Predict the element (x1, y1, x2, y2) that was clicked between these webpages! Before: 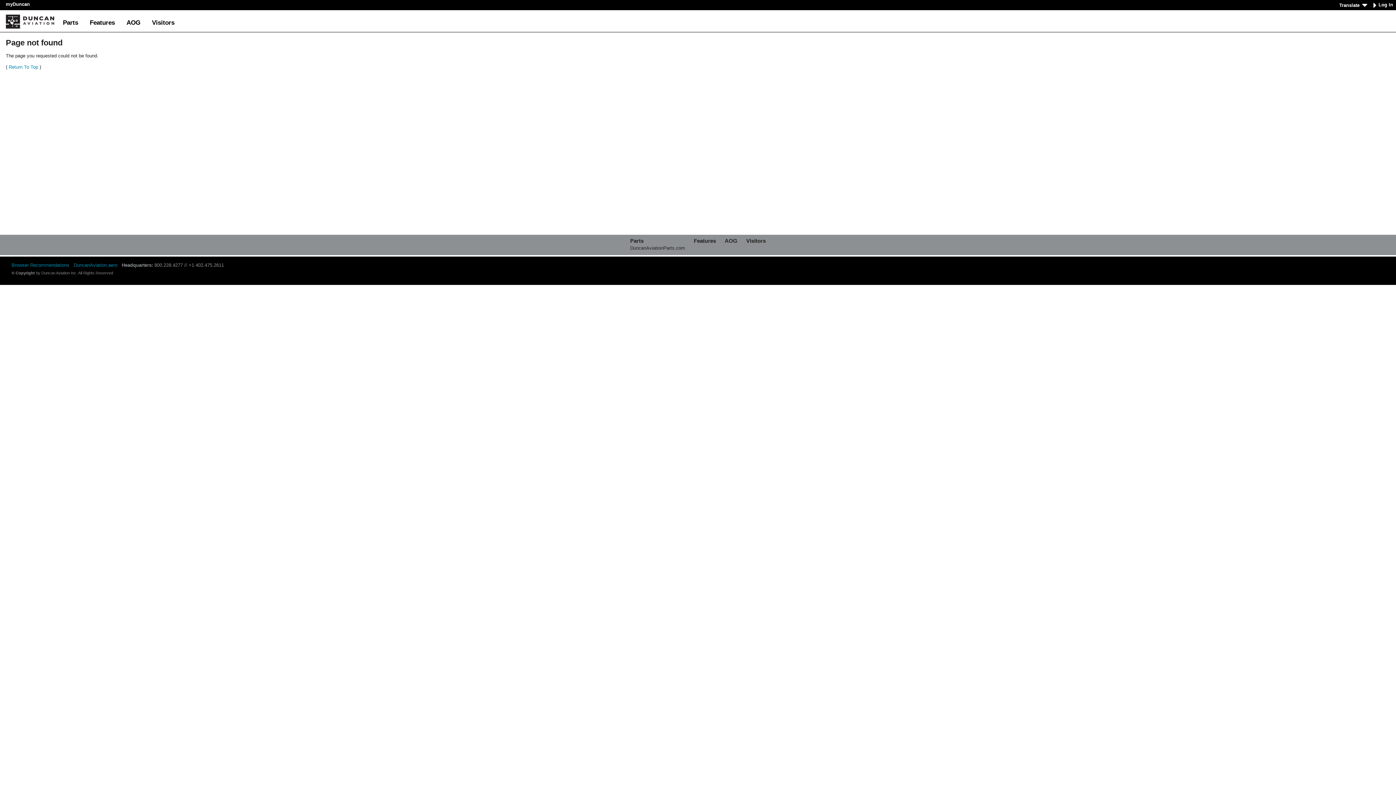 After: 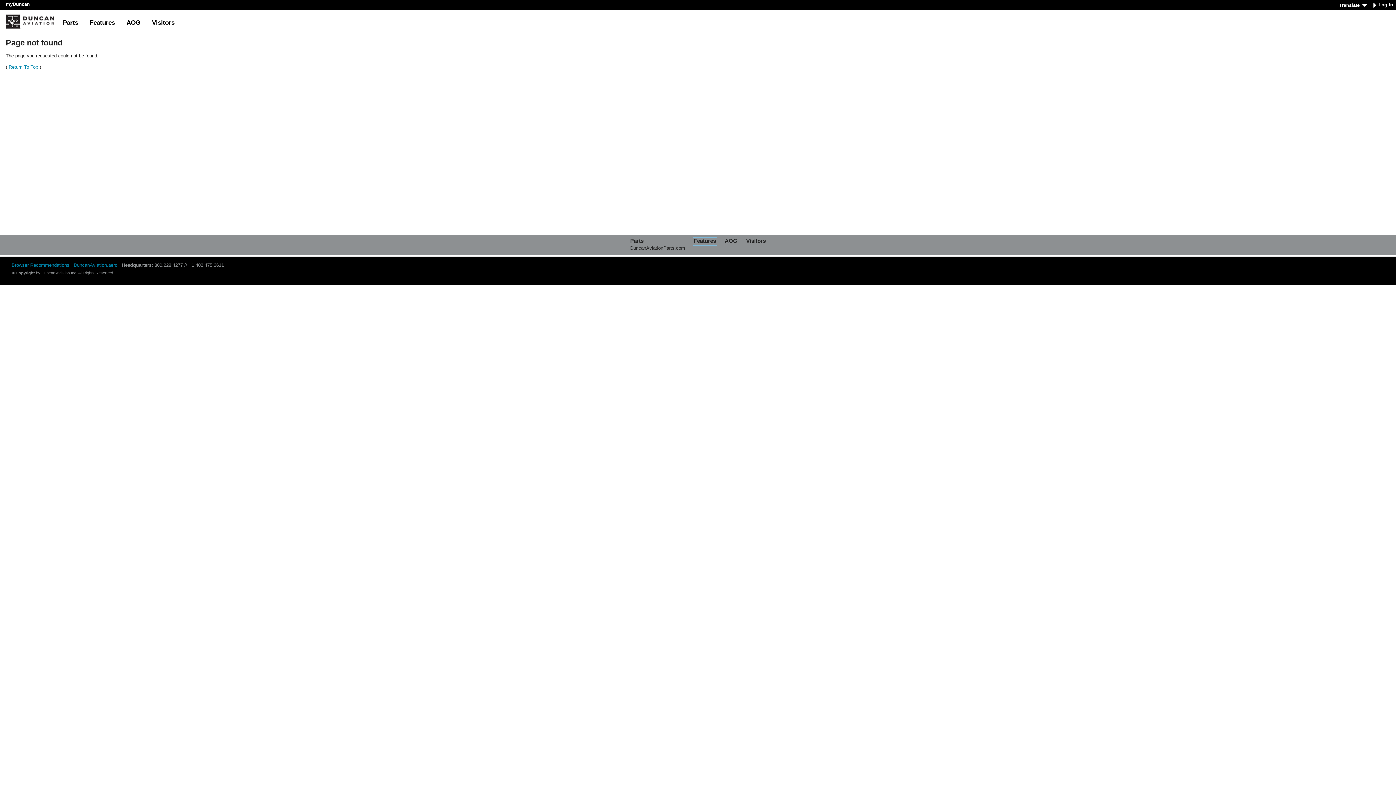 Action: bbox: (693, 237, 716, 245) label: Features